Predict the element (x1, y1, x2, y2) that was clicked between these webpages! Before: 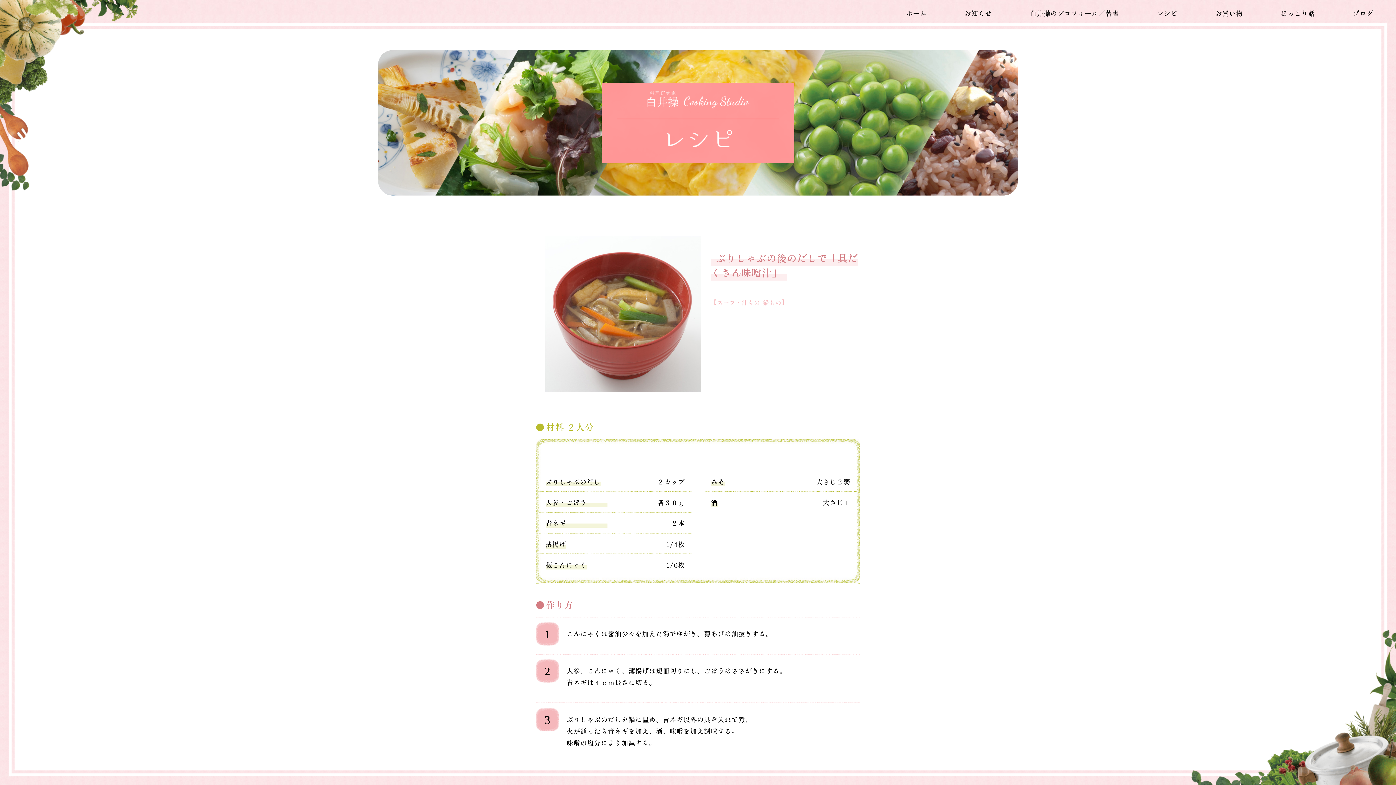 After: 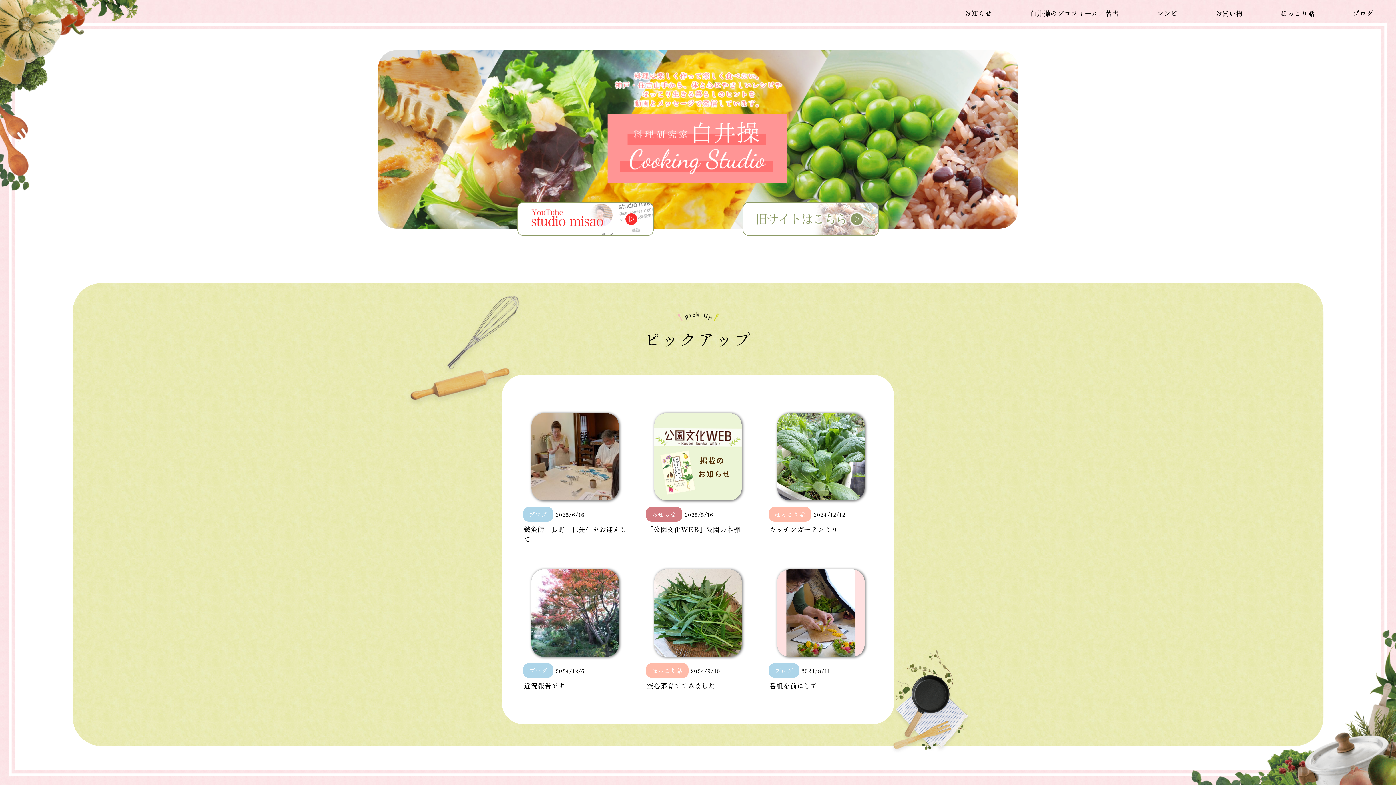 Action: bbox: (906, 8, 926, 14) label: ホーム